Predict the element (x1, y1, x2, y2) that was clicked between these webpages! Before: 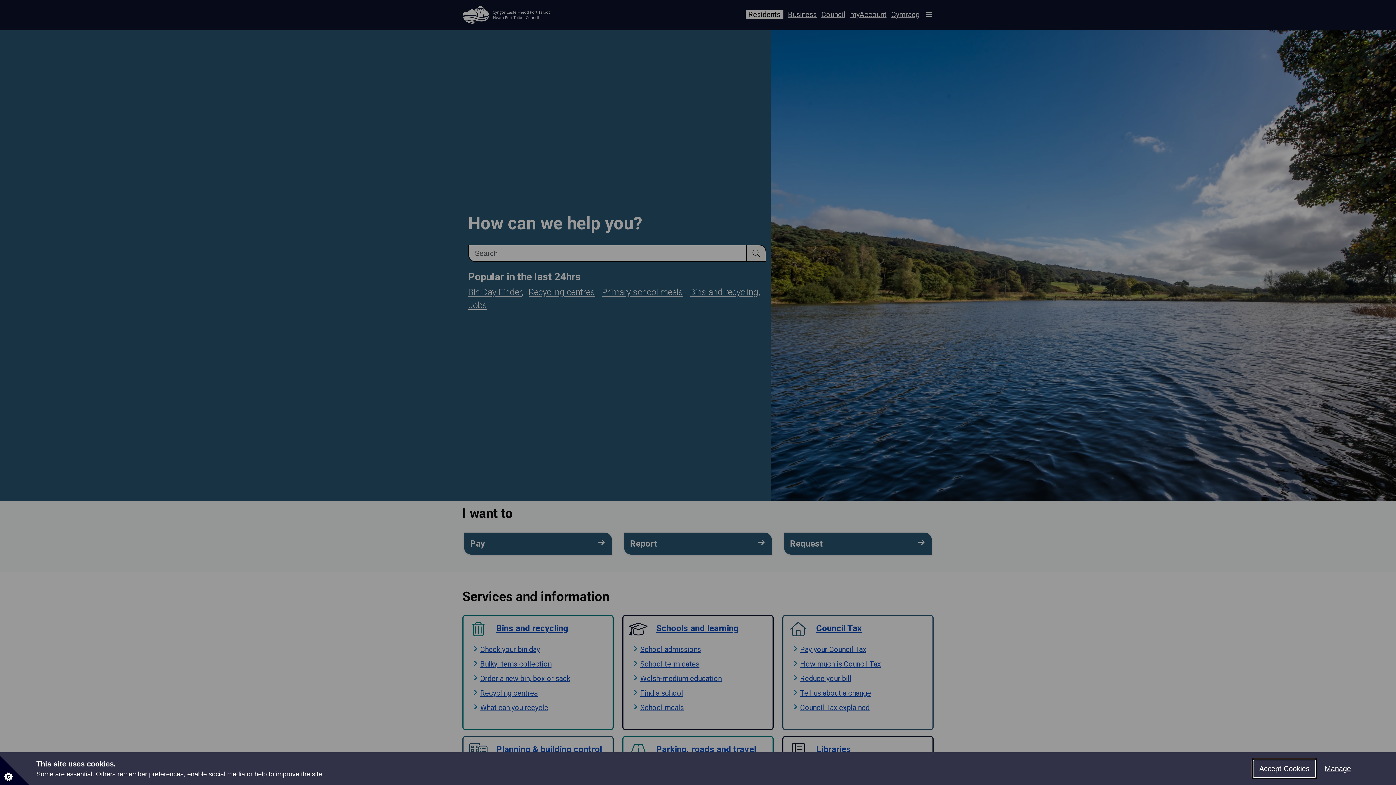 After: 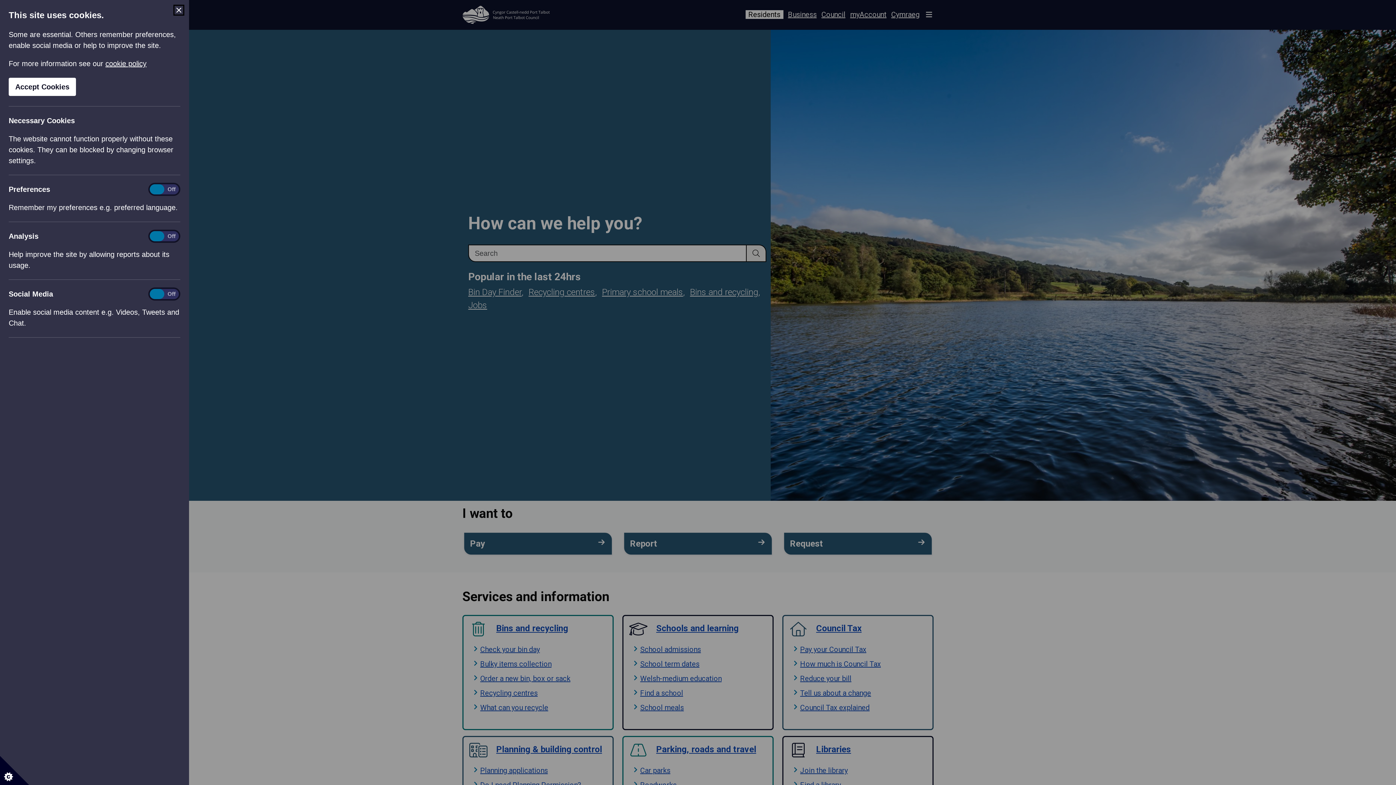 Action: bbox: (1319, 760, 1357, 777) label: Manage